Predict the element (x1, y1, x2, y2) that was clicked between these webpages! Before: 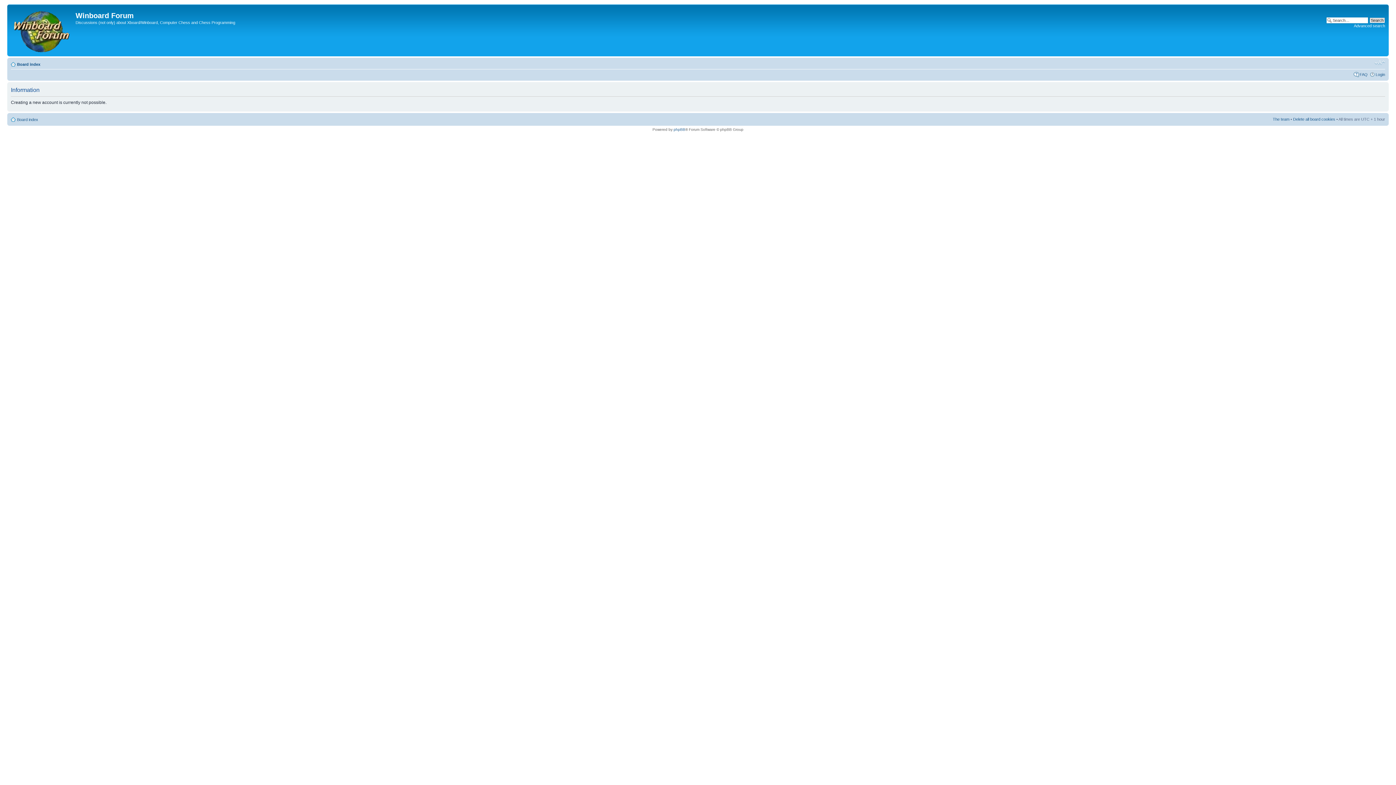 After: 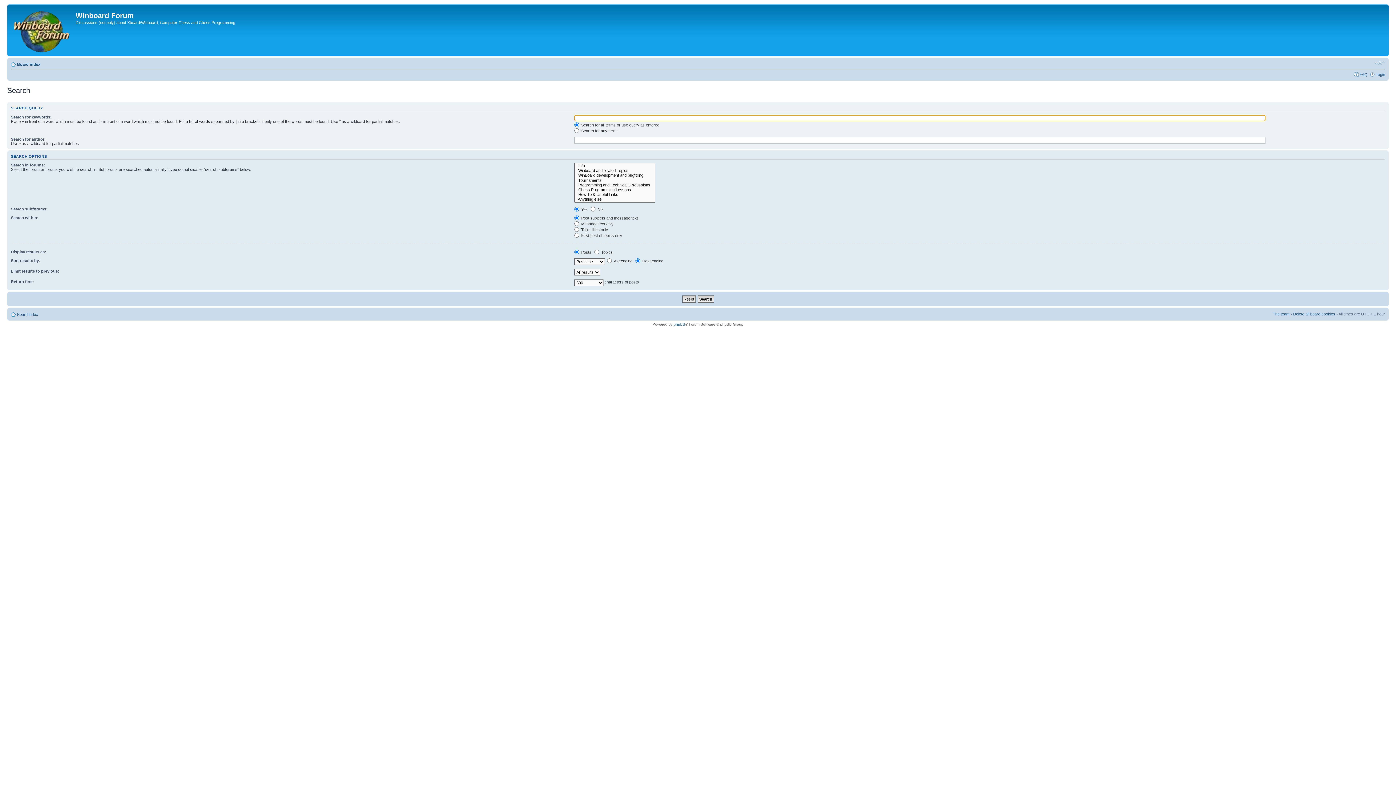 Action: label: Advanced search bbox: (1354, 23, 1385, 28)